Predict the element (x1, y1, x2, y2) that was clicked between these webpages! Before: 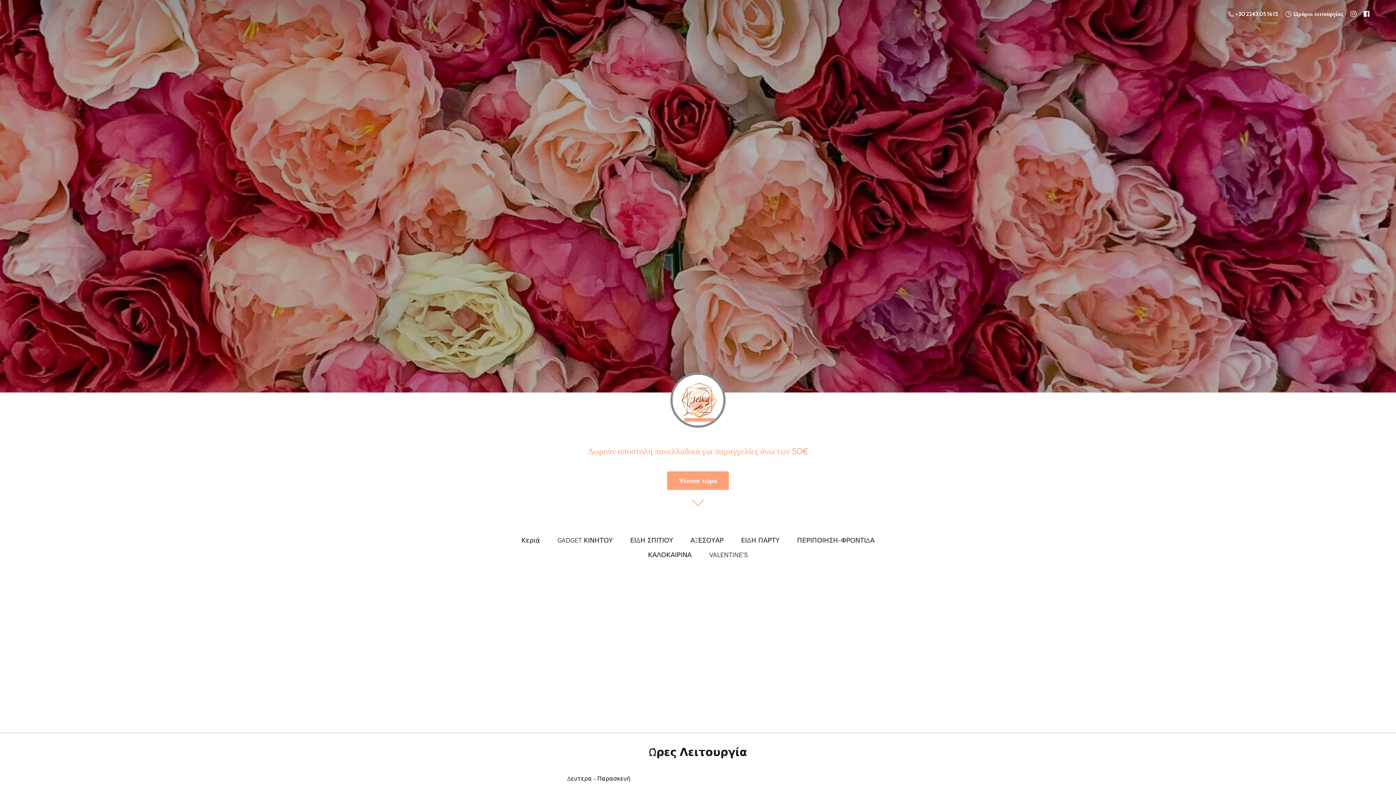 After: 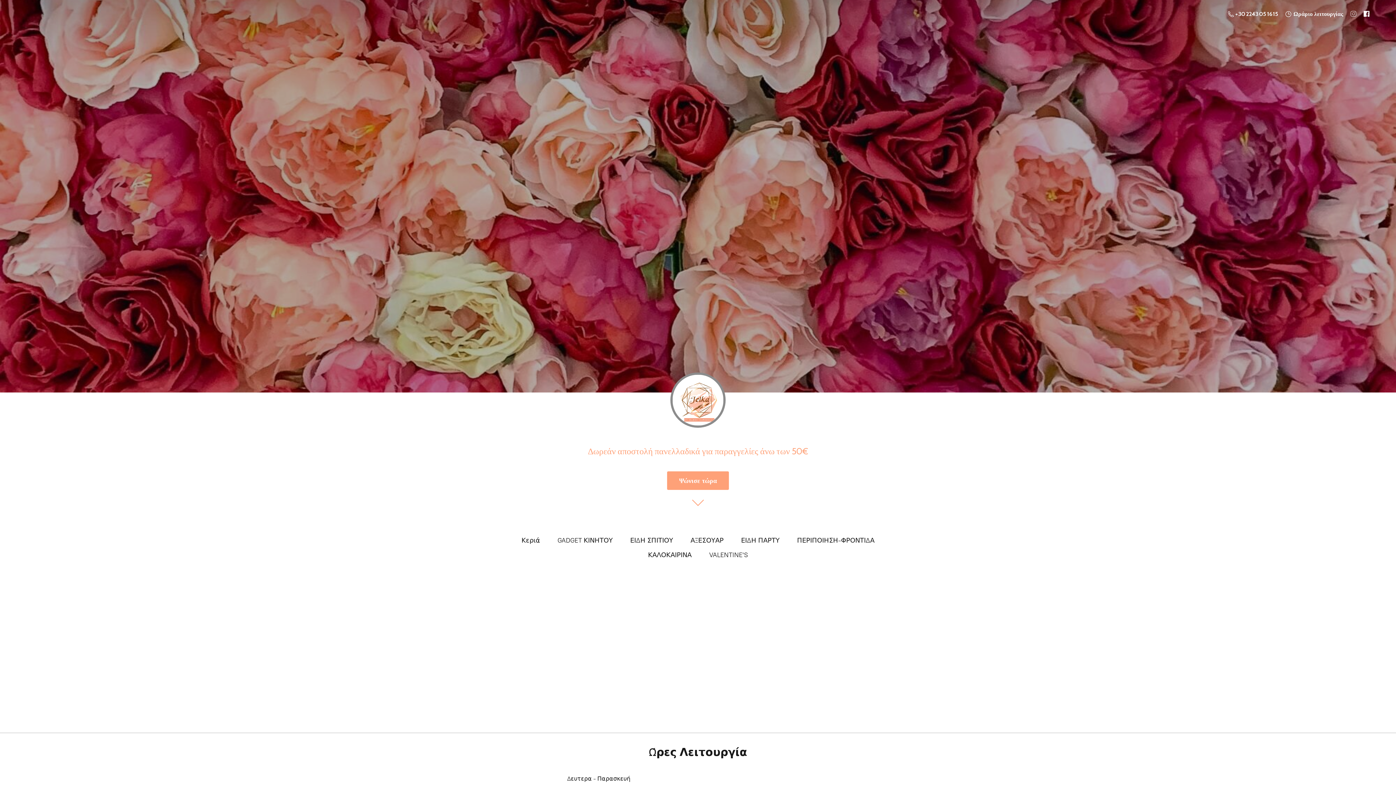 Action: bbox: (1347, 7, 1360, 20)